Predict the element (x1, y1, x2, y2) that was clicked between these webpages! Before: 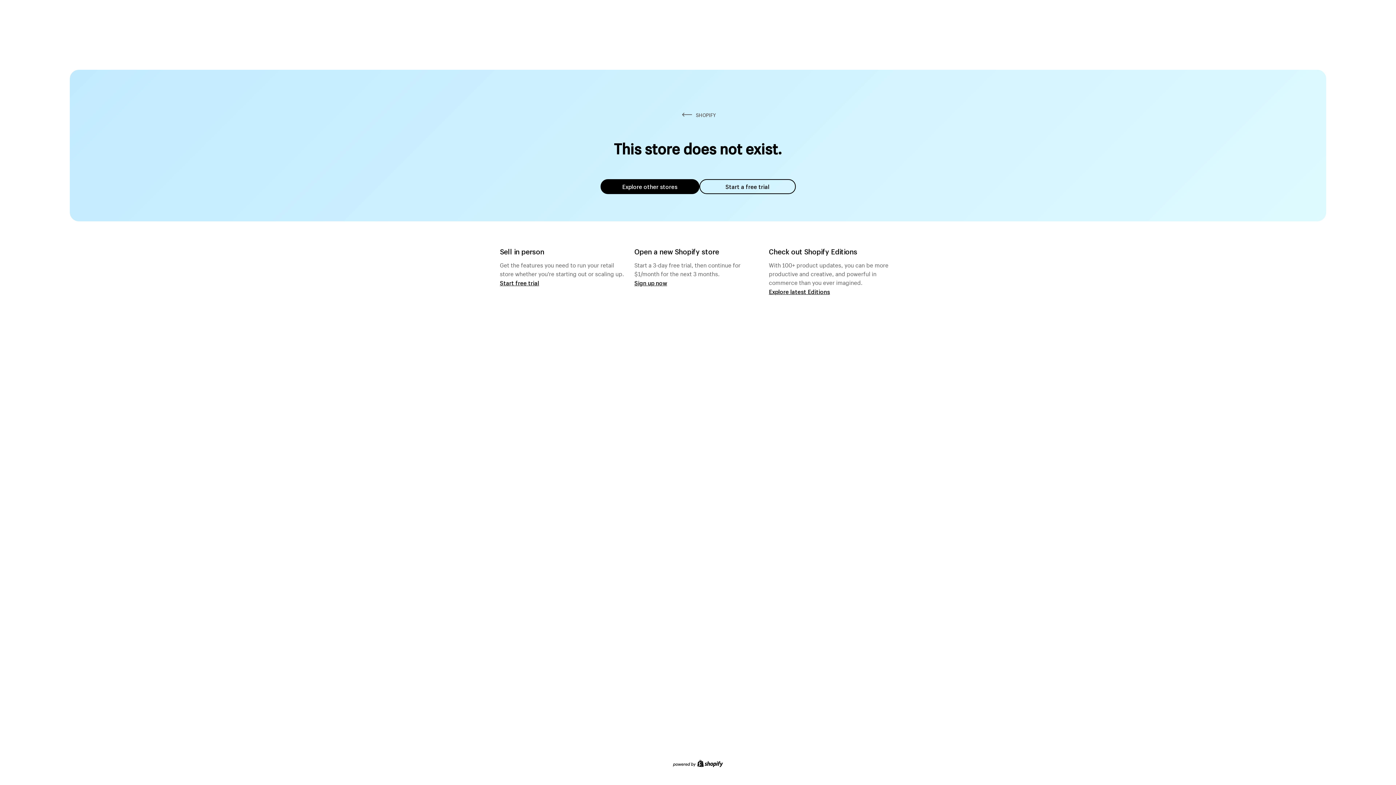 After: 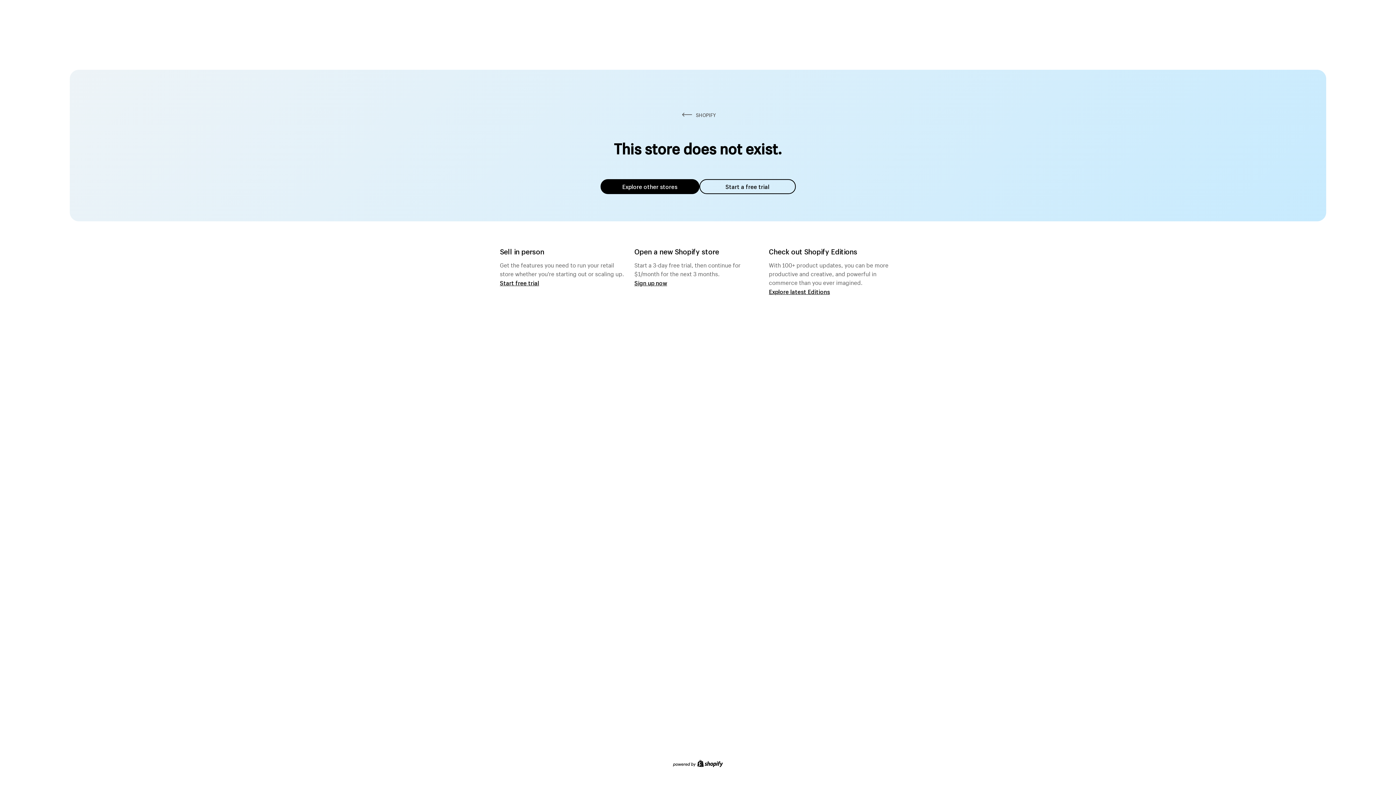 Action: bbox: (600, 179, 699, 194) label: Explore other stores